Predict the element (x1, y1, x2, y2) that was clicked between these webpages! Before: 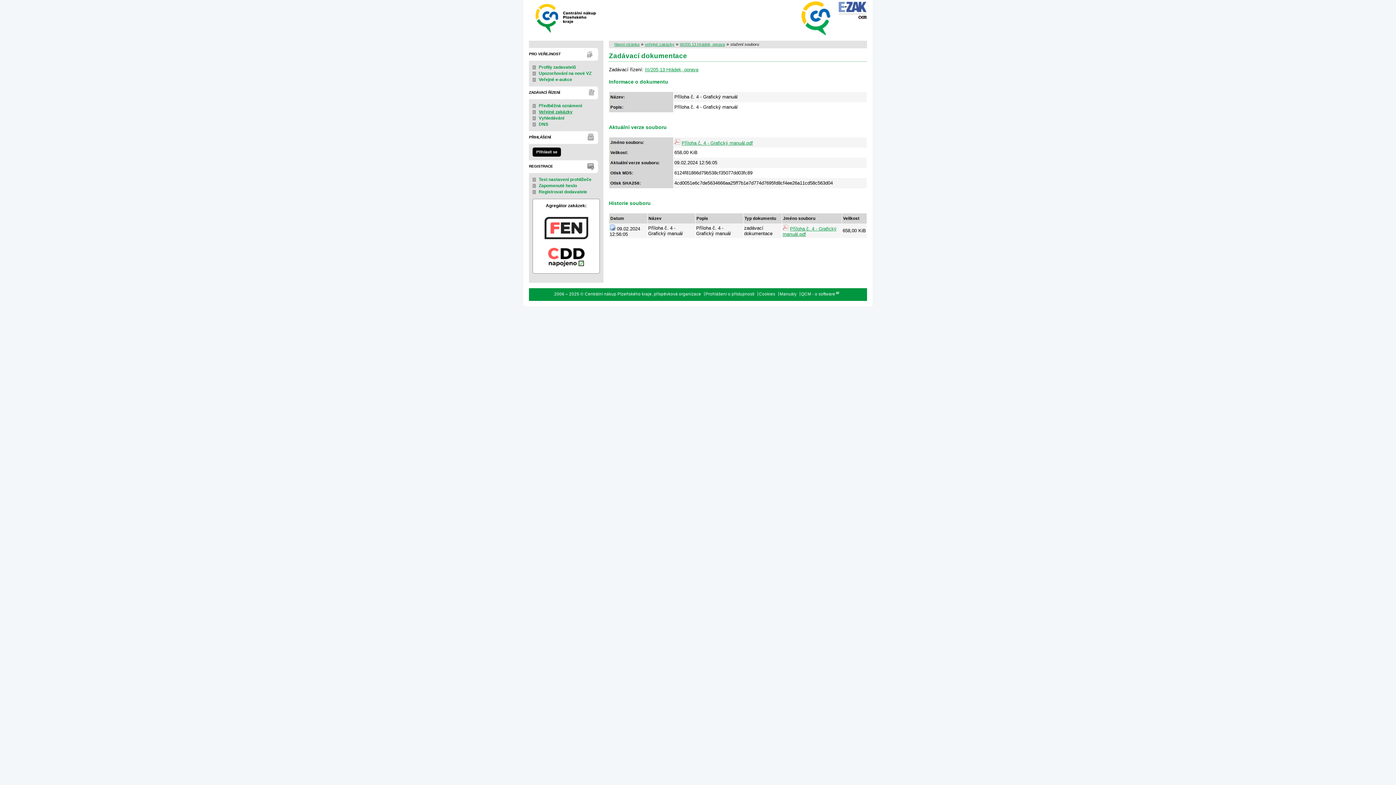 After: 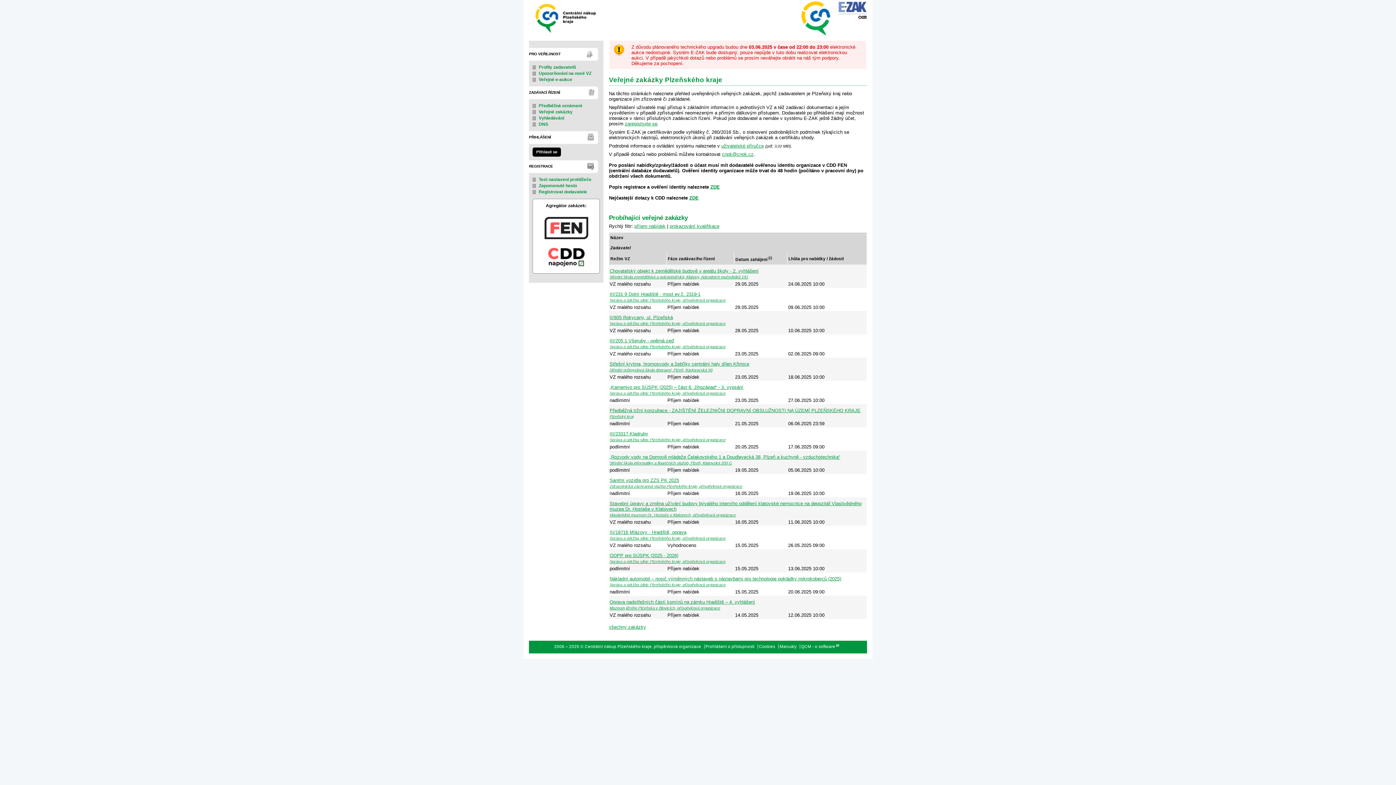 Action: label: hlavní stránka bbox: (614, 42, 639, 46)